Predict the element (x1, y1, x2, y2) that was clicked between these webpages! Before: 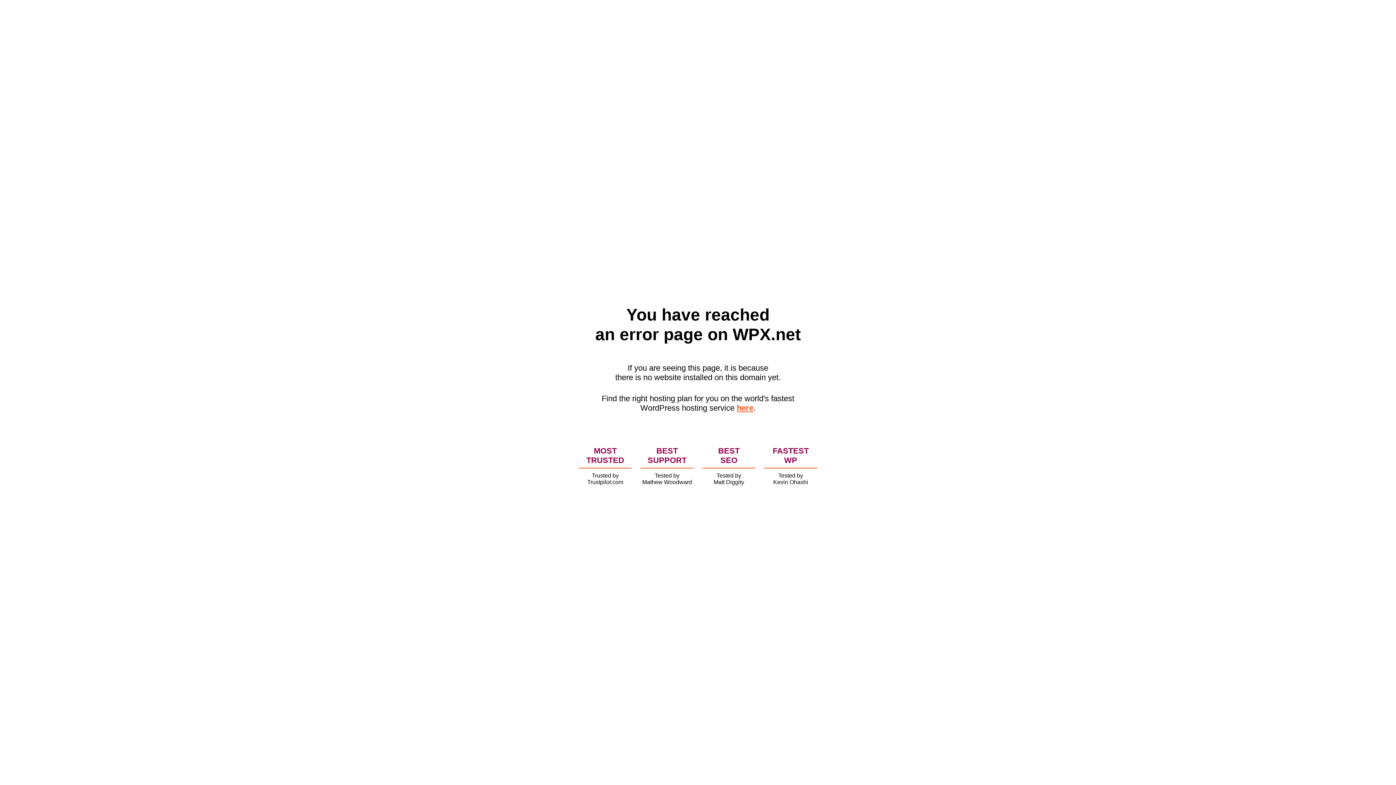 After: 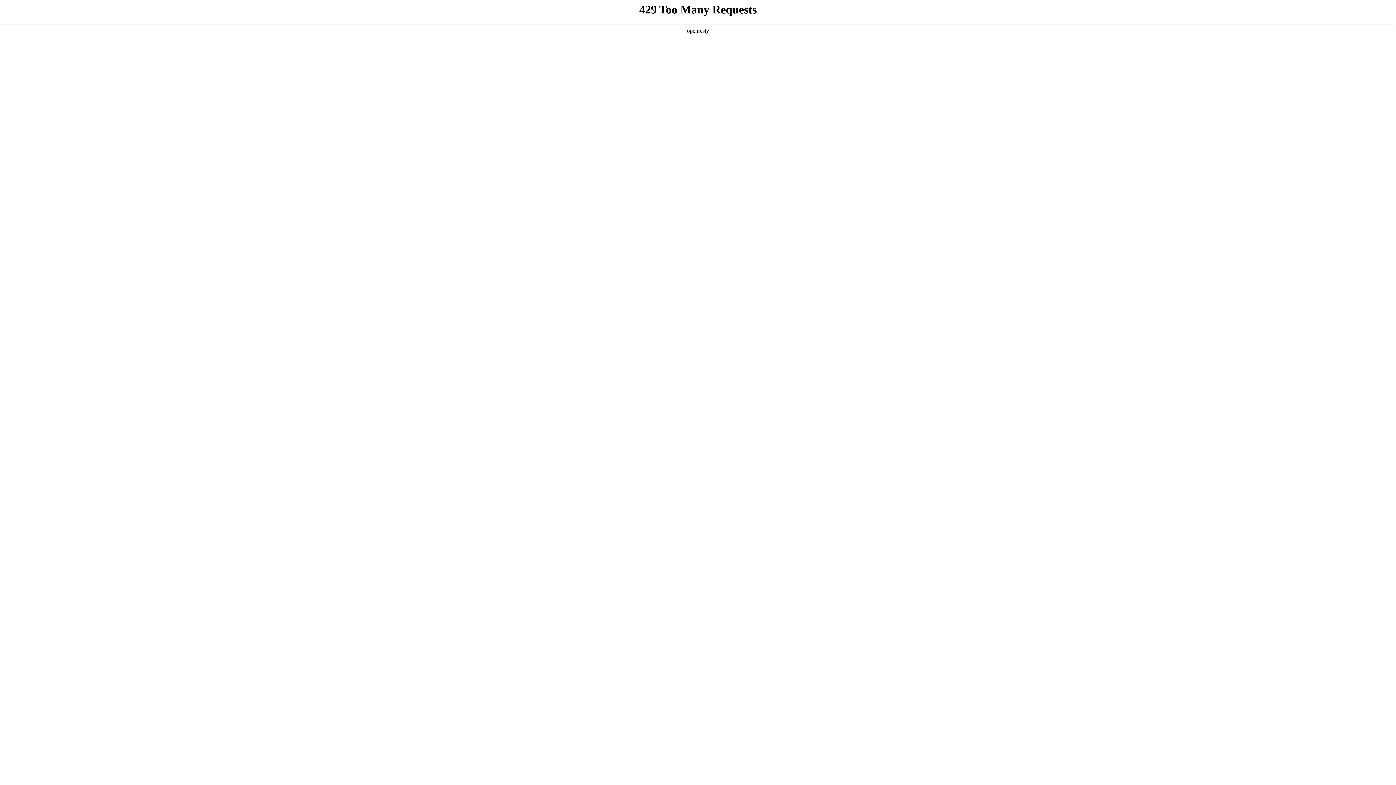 Action: label: here bbox: (736, 403, 753, 412)